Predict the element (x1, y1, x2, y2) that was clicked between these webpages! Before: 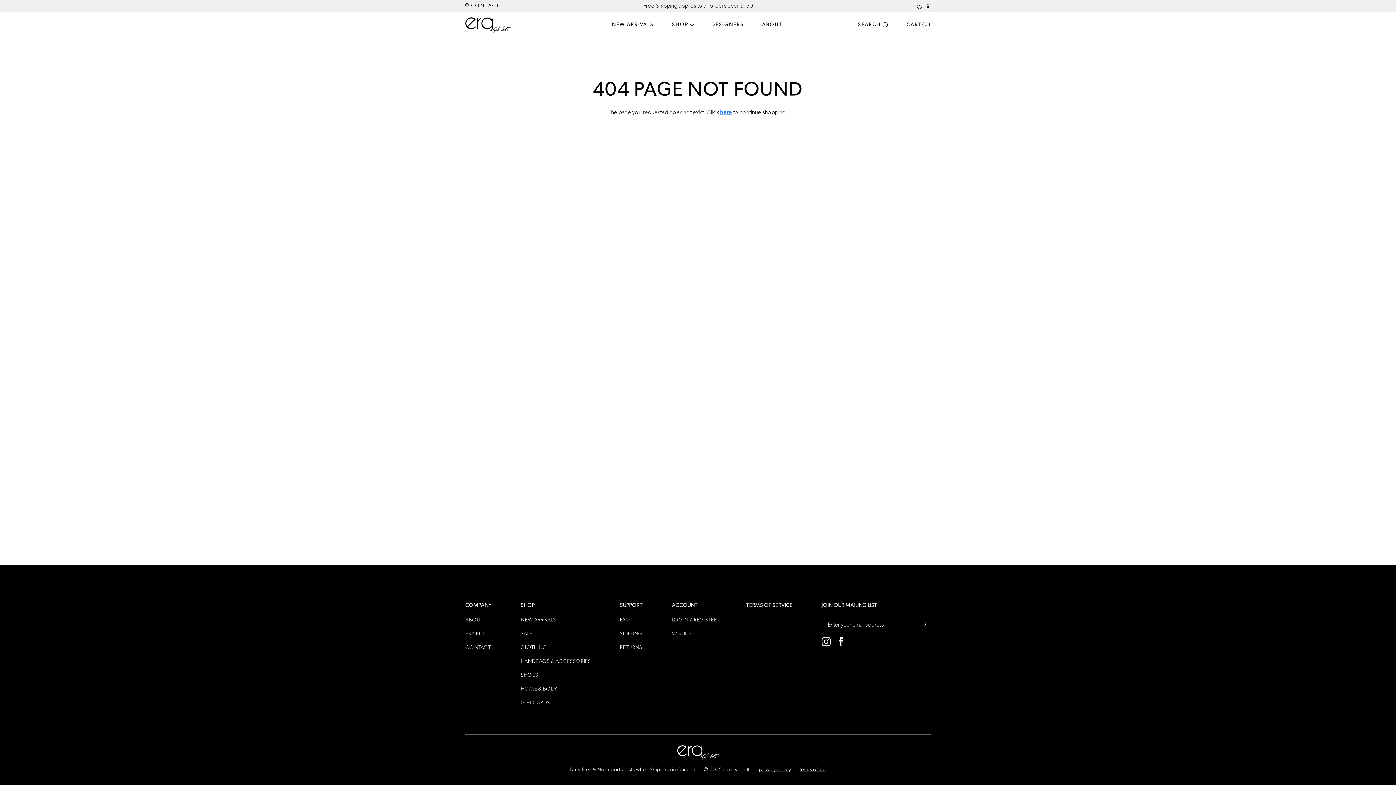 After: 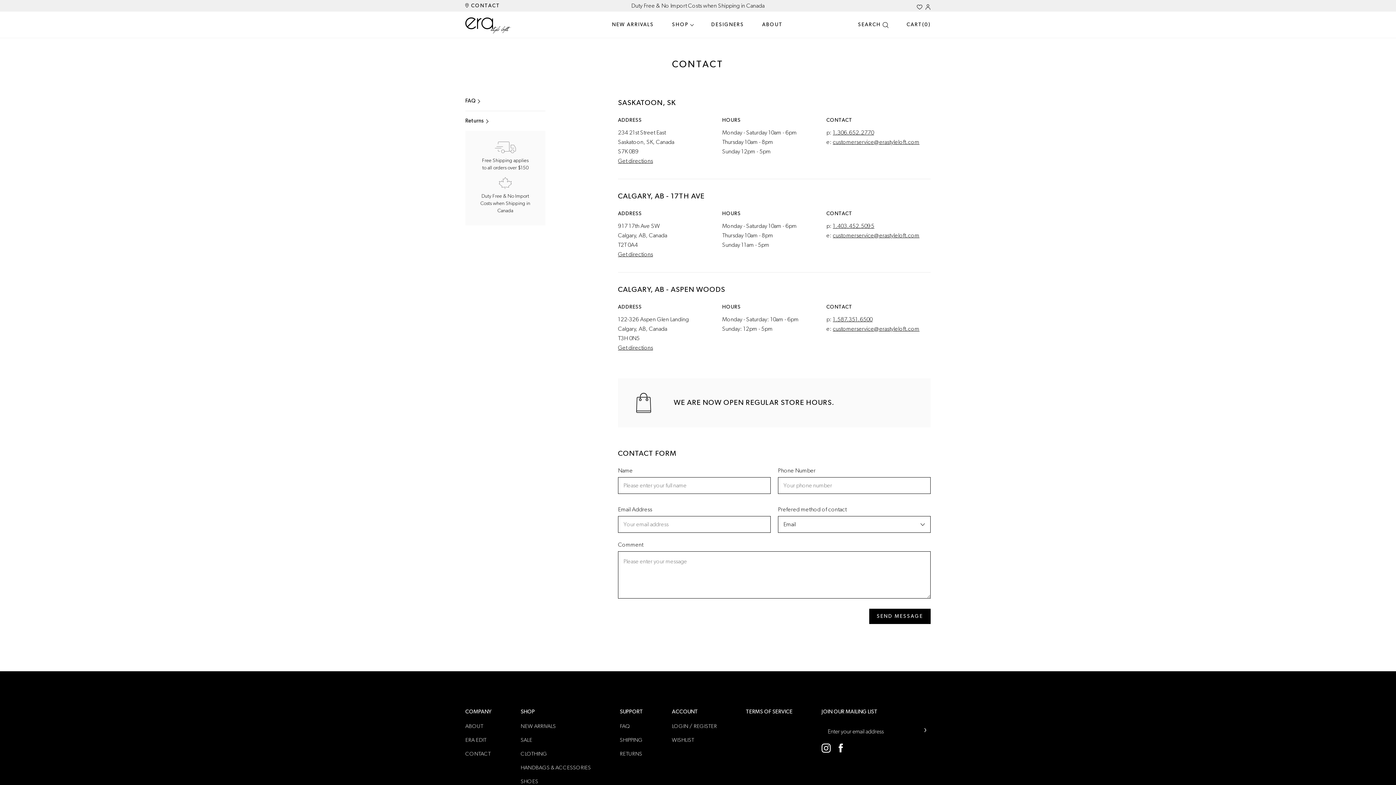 Action: label:  CONTACT bbox: (465, 1, 501, 9)